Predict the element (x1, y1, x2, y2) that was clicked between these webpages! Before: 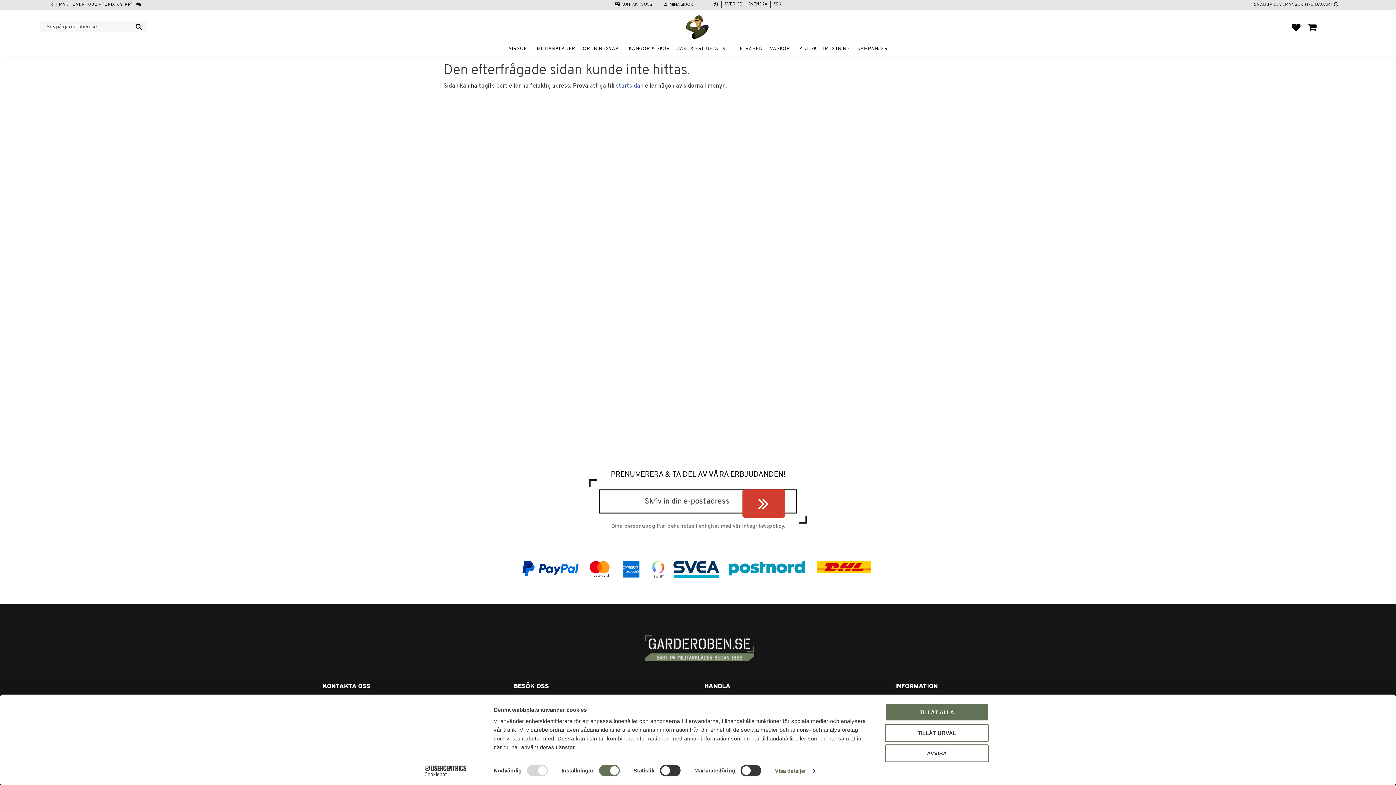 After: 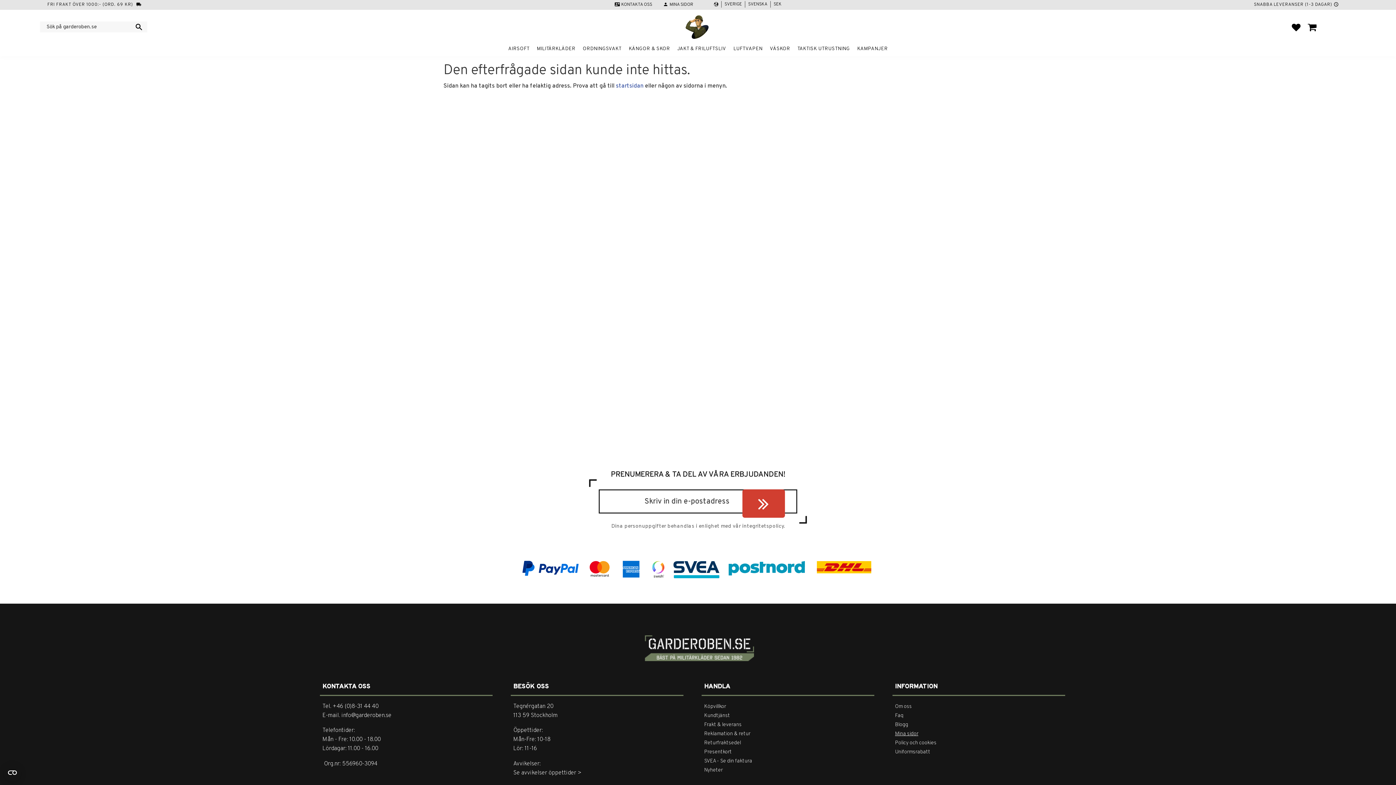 Action: label: TILLÅT URVAL bbox: (885, 724, 989, 742)